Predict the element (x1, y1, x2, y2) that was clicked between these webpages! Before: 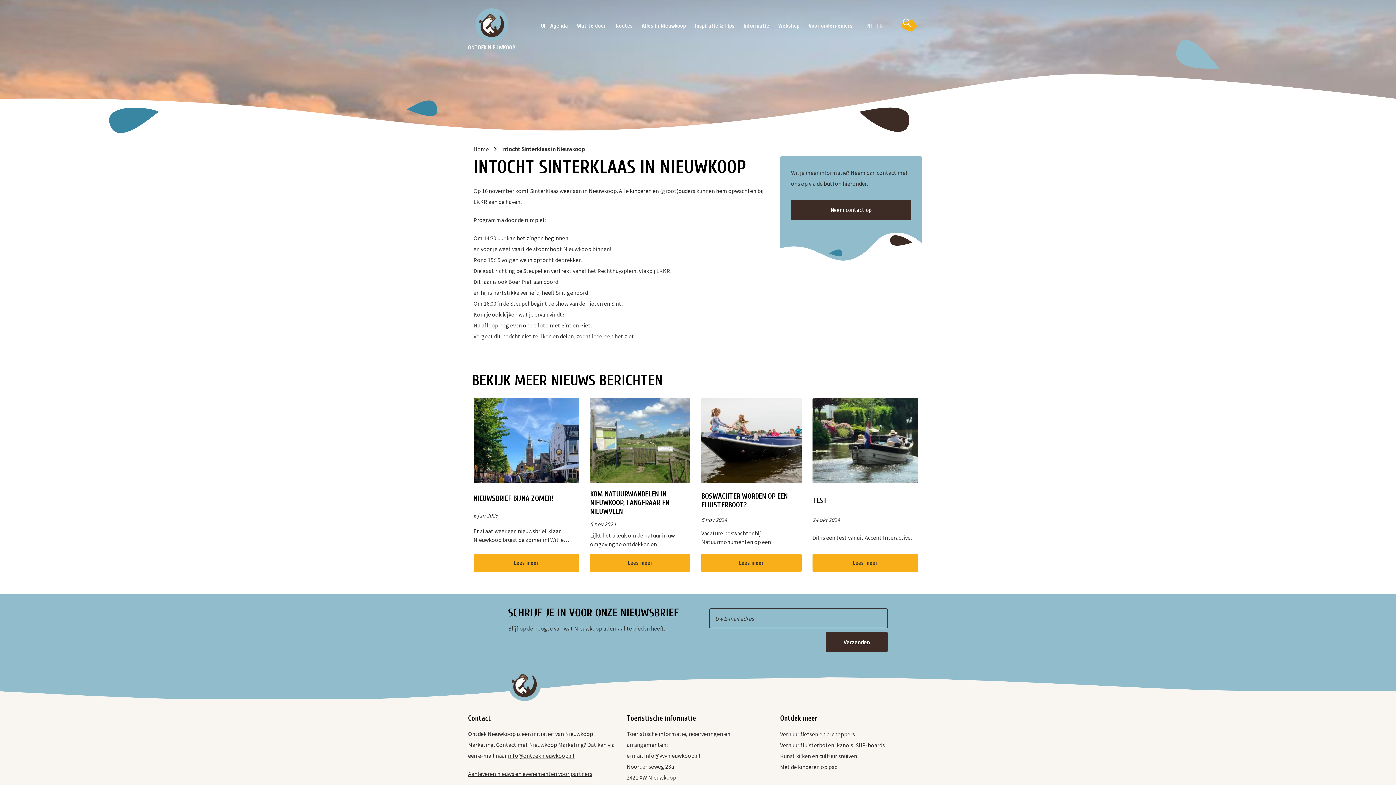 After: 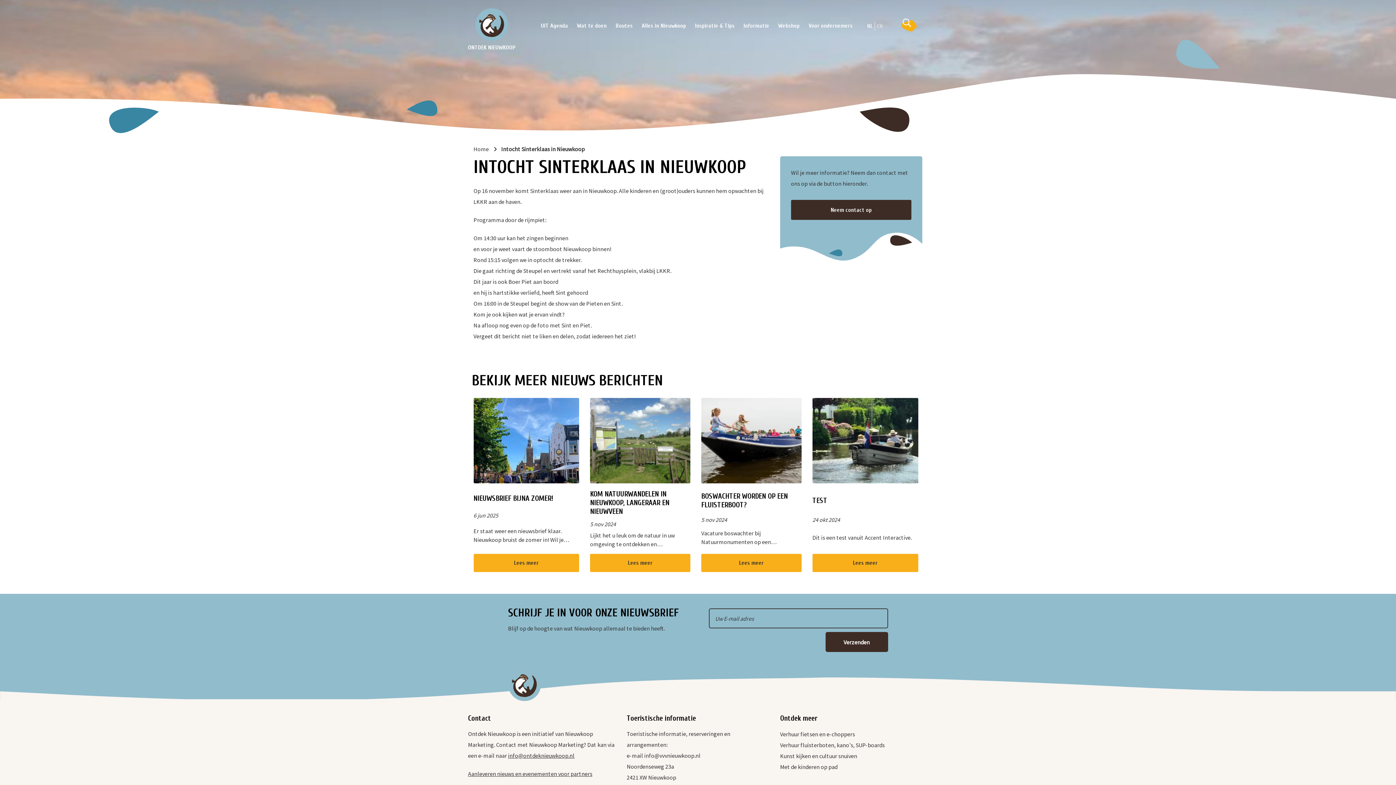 Action: bbox: (501, 144, 584, 153) label: Intocht Sinterklaas in Nieuwkoop